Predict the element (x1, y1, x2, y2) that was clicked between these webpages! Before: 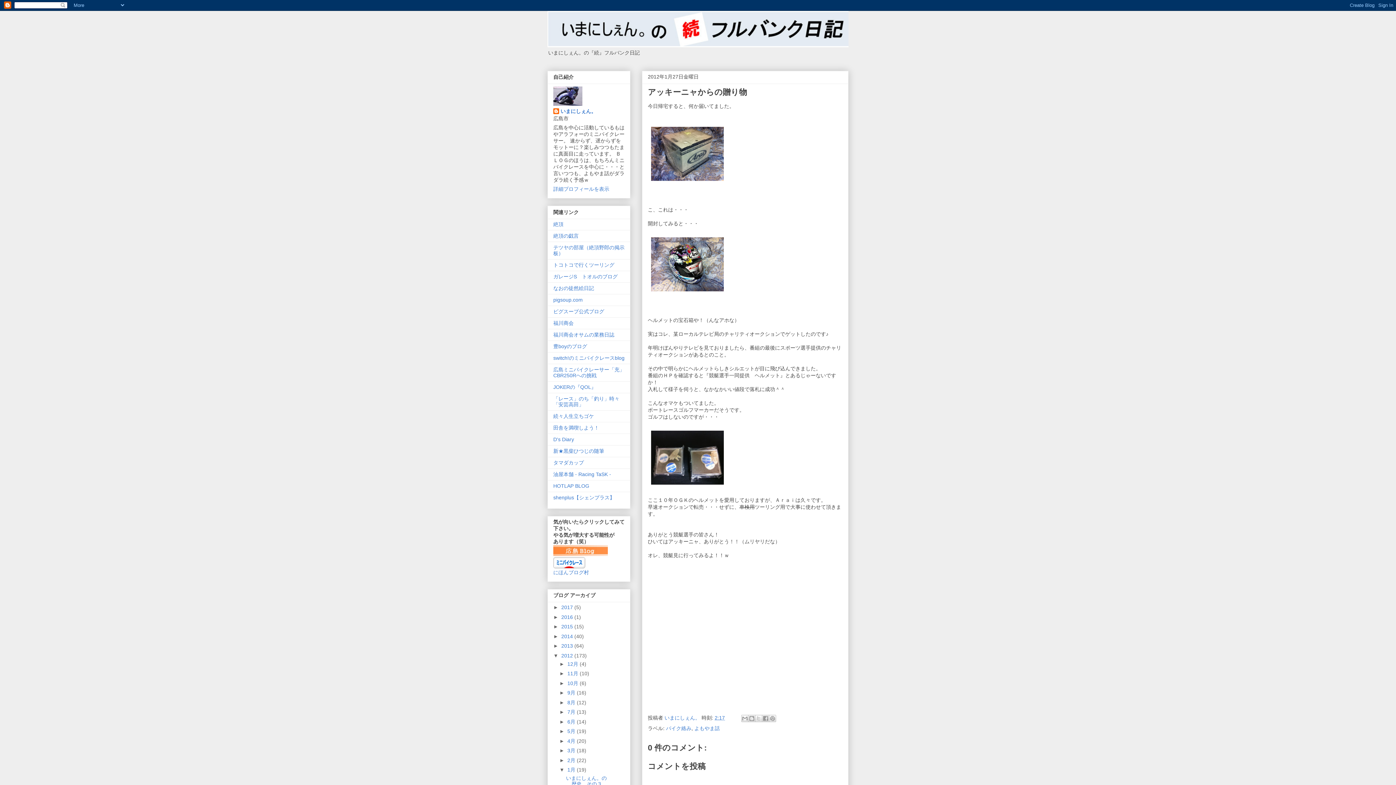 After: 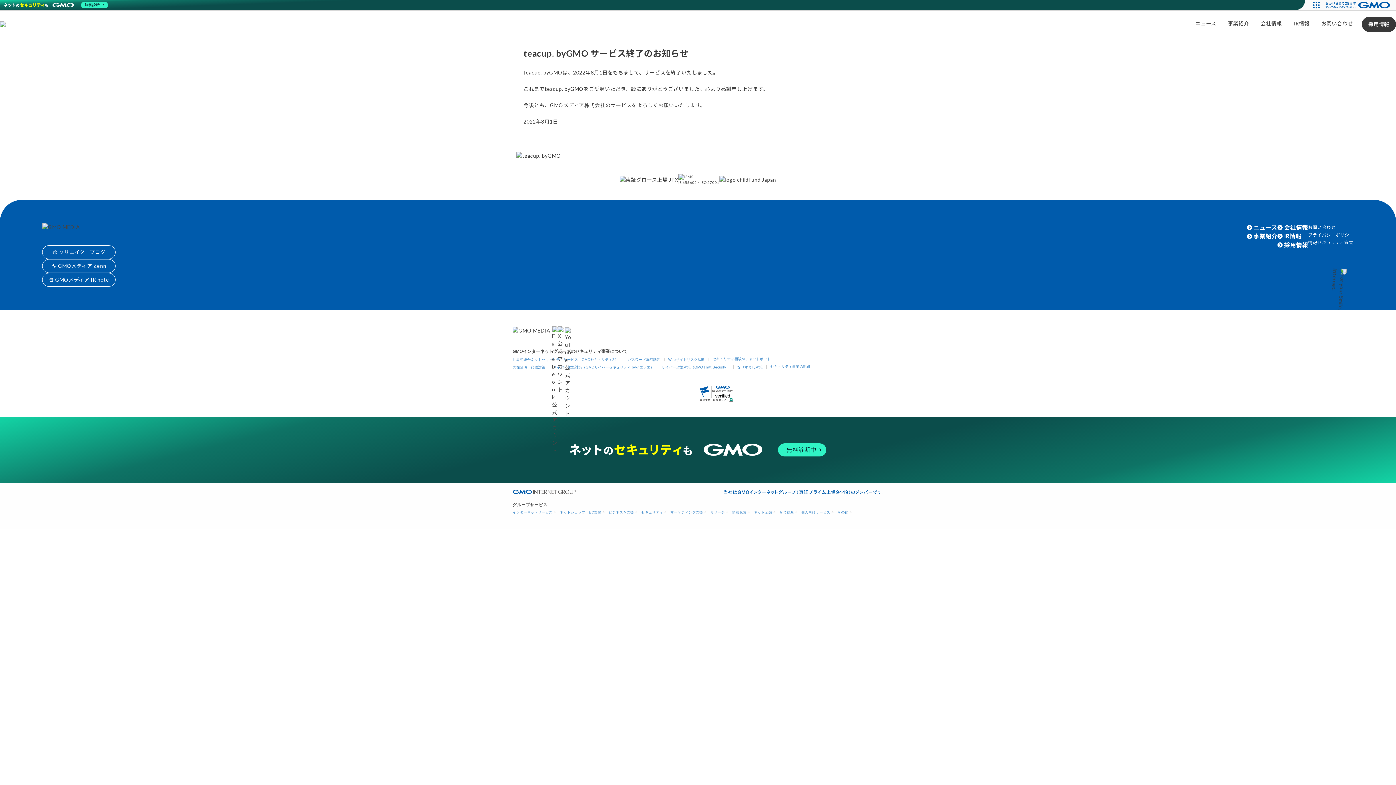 Action: label: テツヤの部屋（絶頂野郎の掲示板） bbox: (553, 244, 624, 256)